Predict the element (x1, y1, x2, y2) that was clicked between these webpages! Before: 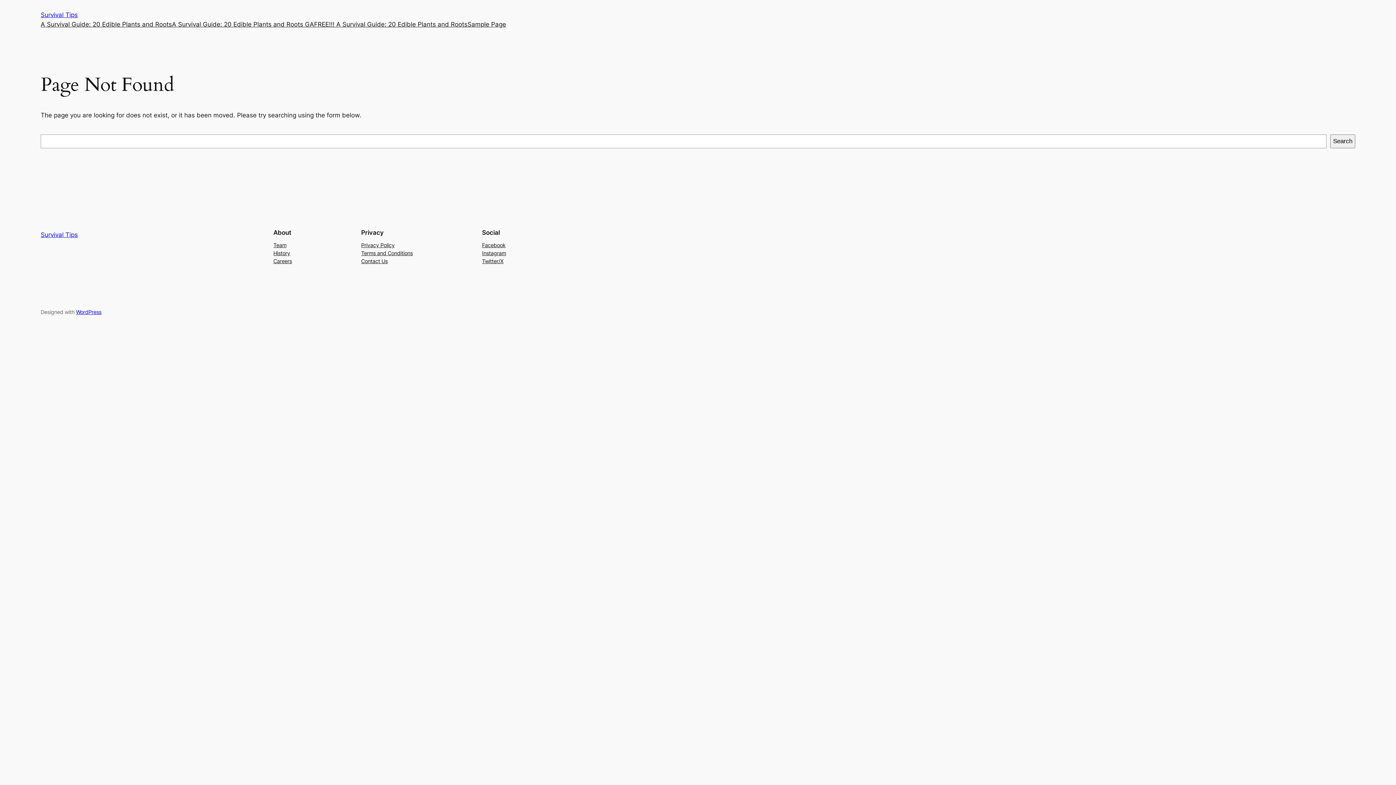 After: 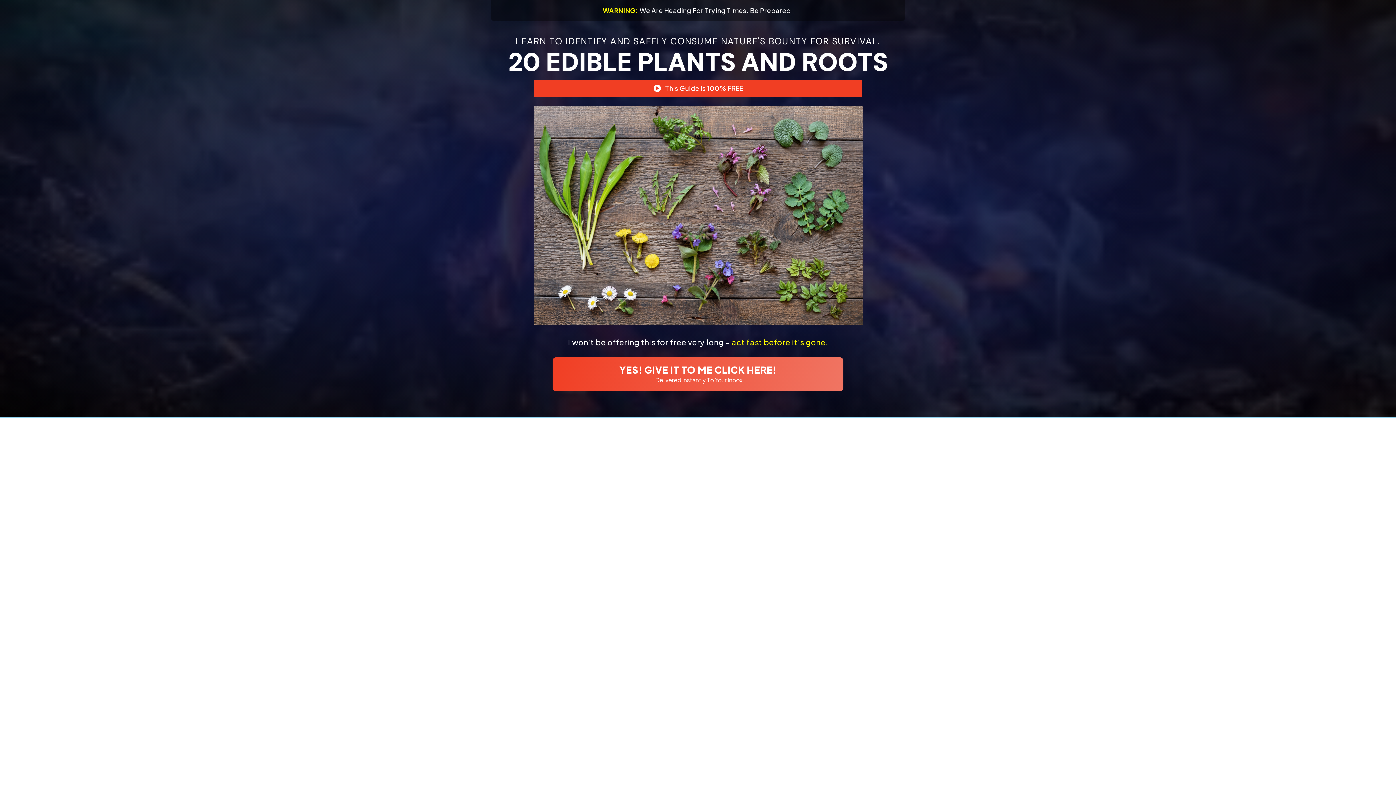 Action: label: FREE!!! A Survival Guide: 20 Edible Plants and Roots bbox: (314, 19, 467, 29)